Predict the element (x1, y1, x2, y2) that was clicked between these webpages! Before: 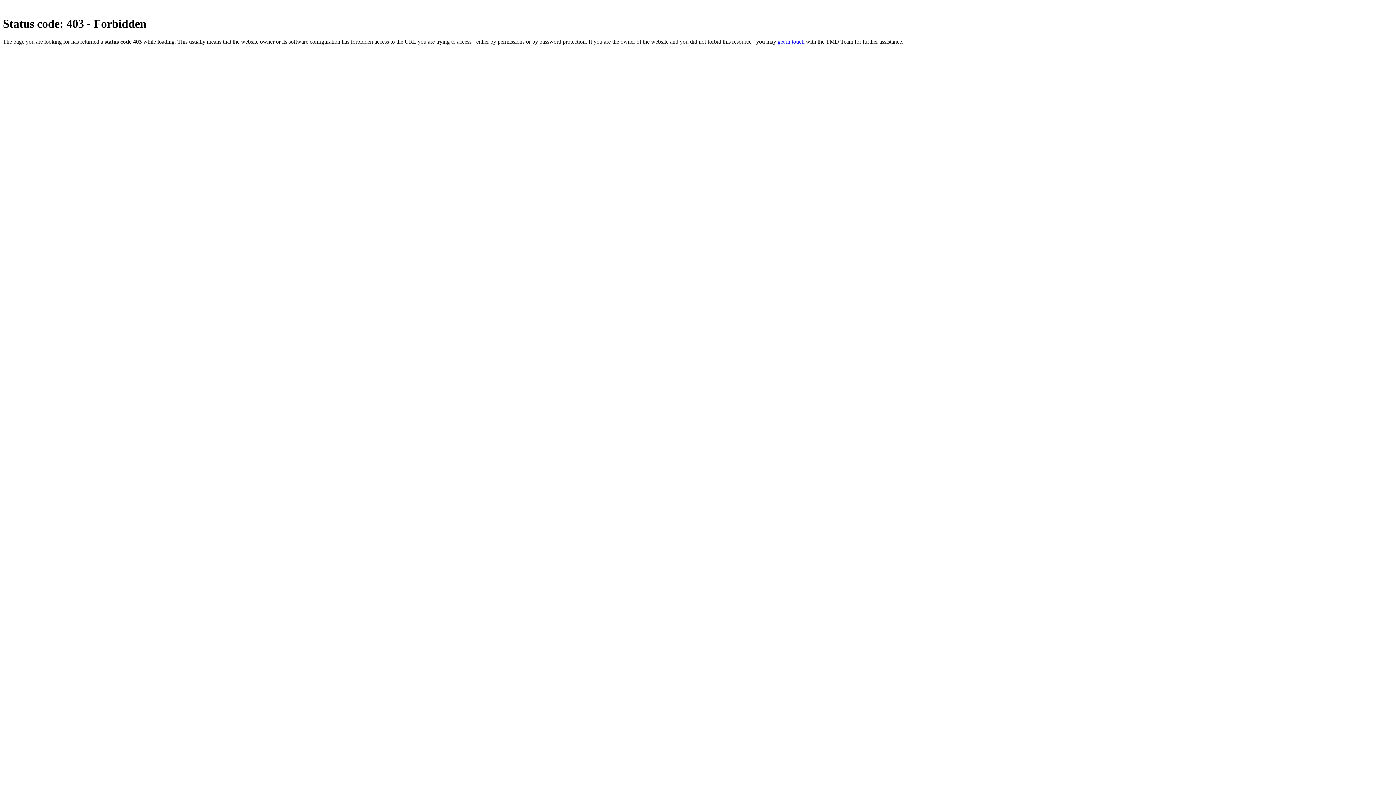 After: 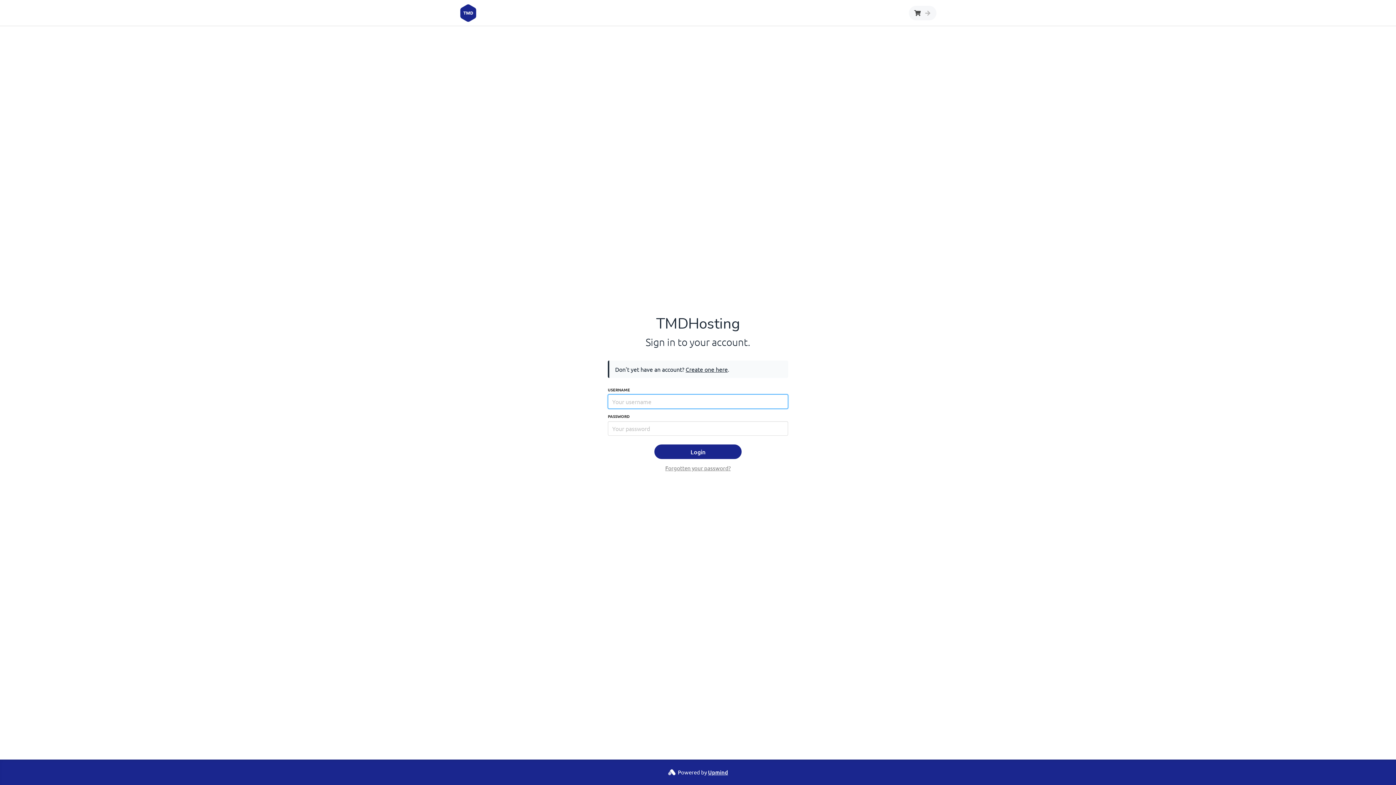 Action: label: get in touch bbox: (777, 38, 804, 44)